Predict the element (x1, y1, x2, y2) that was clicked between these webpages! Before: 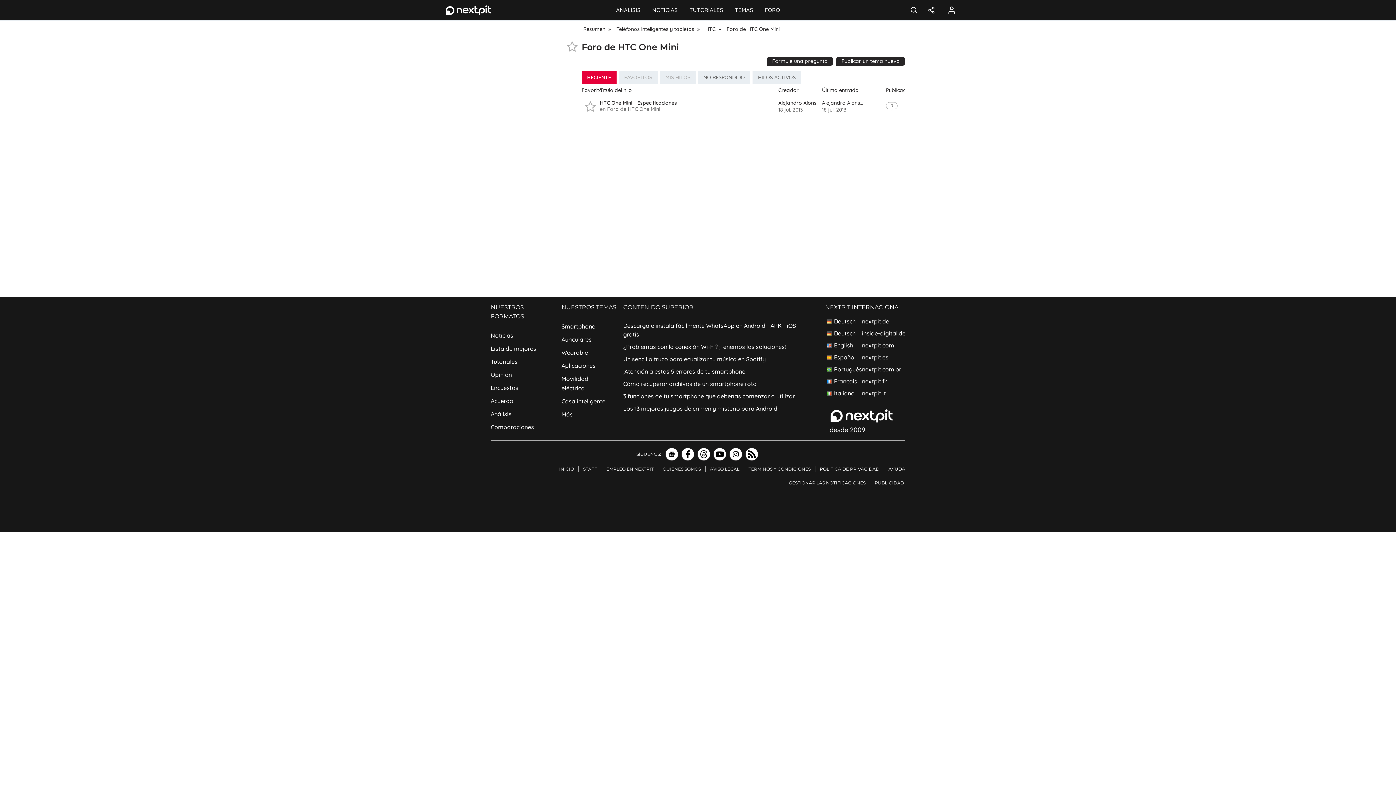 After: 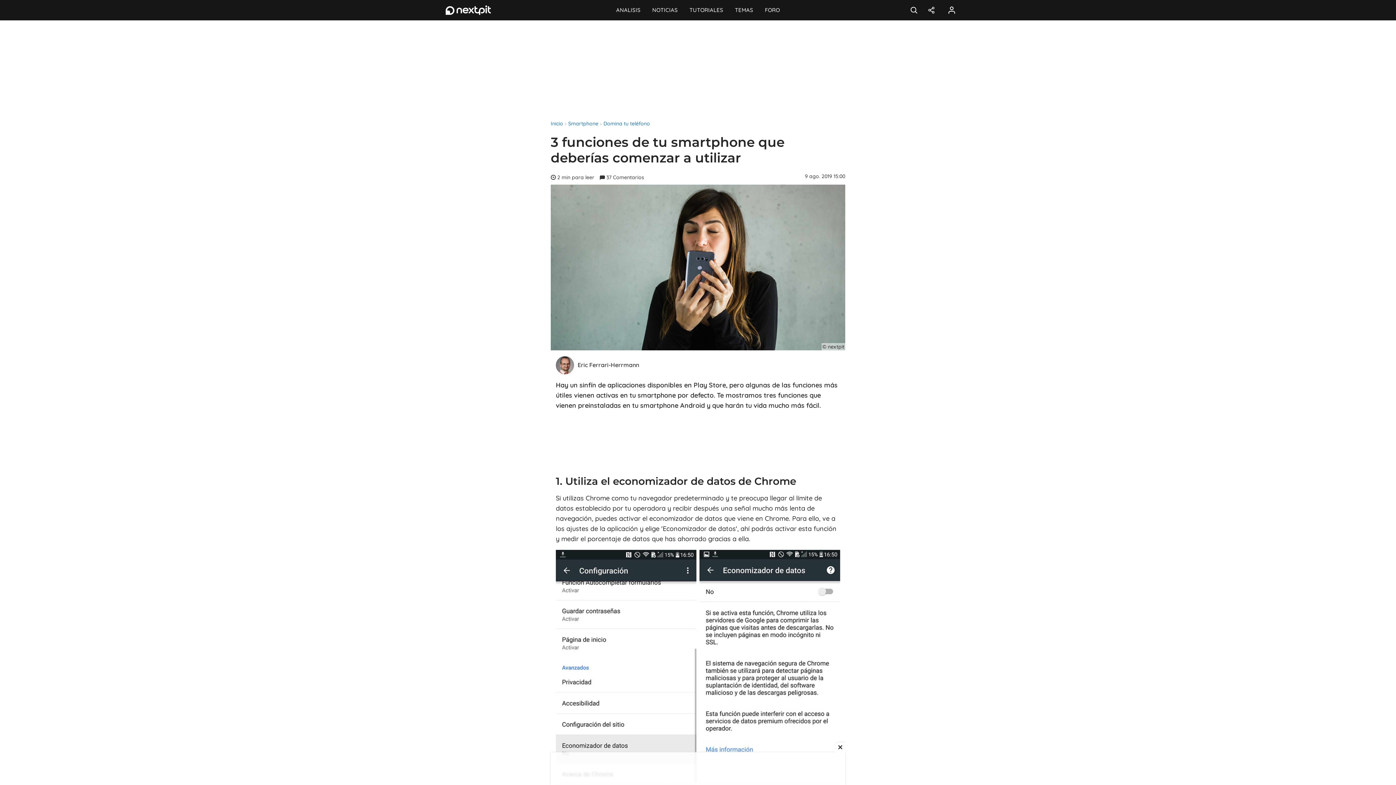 Action: label: 3 funciones de tu smartphone que deberías comenzar a utilizar bbox: (623, 390, 818, 402)